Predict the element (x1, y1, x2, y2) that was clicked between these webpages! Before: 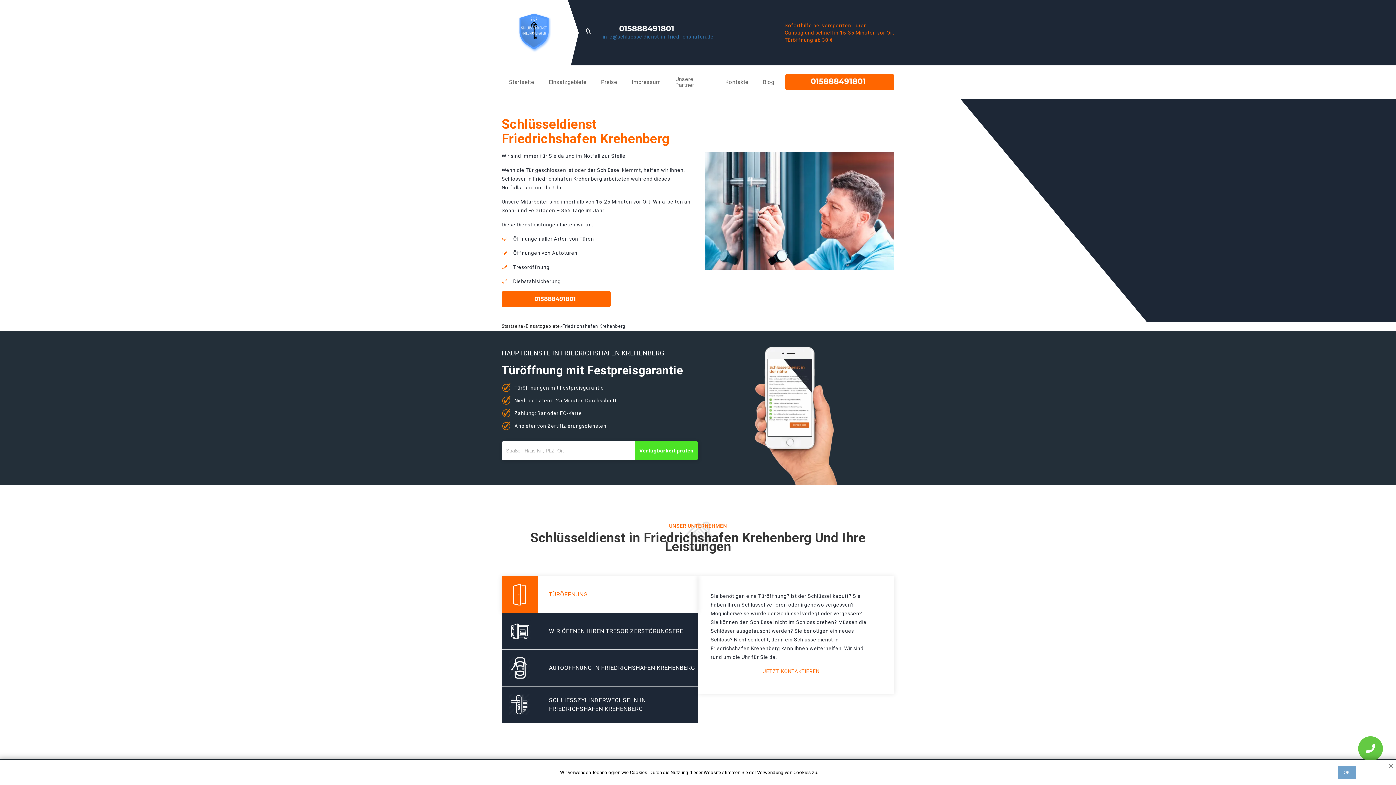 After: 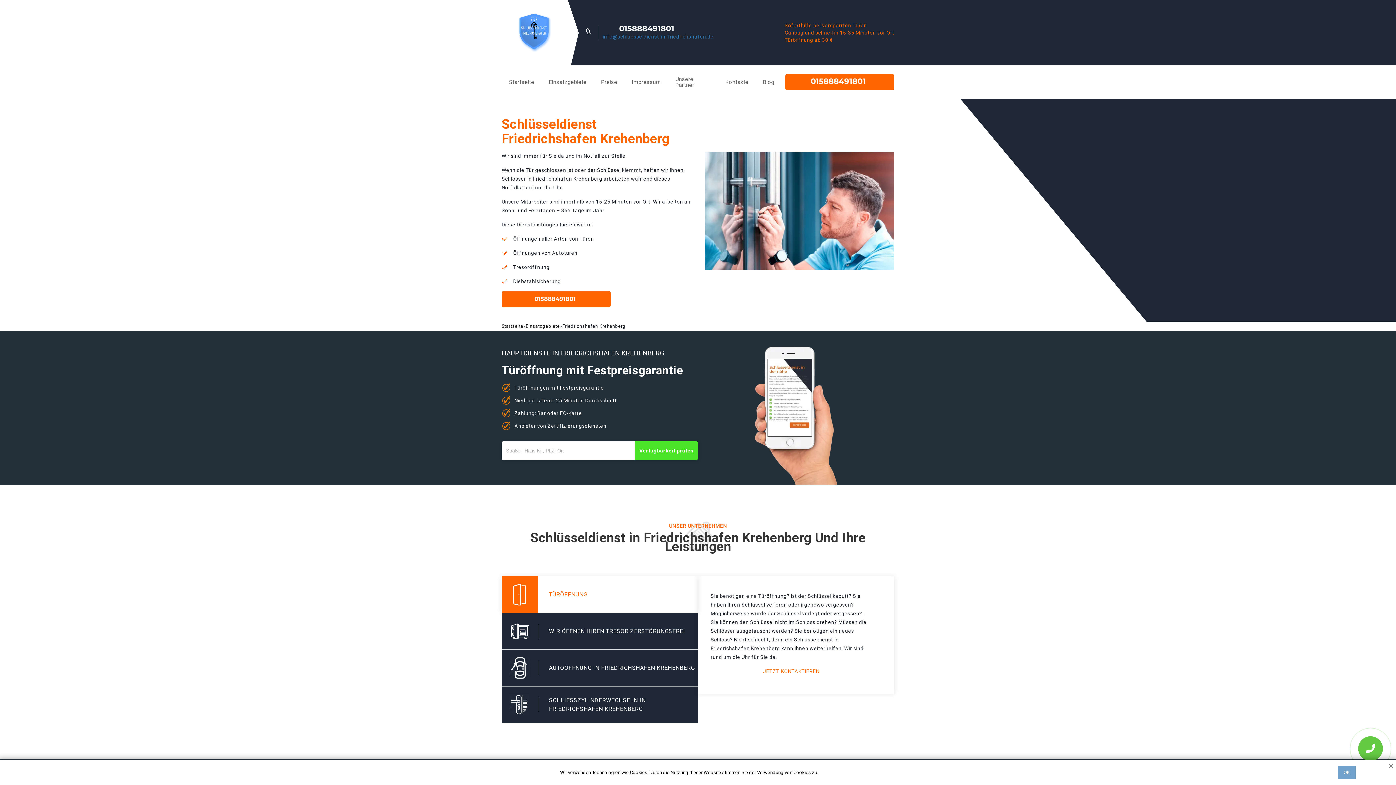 Action: bbox: (602, 25, 713, 32)